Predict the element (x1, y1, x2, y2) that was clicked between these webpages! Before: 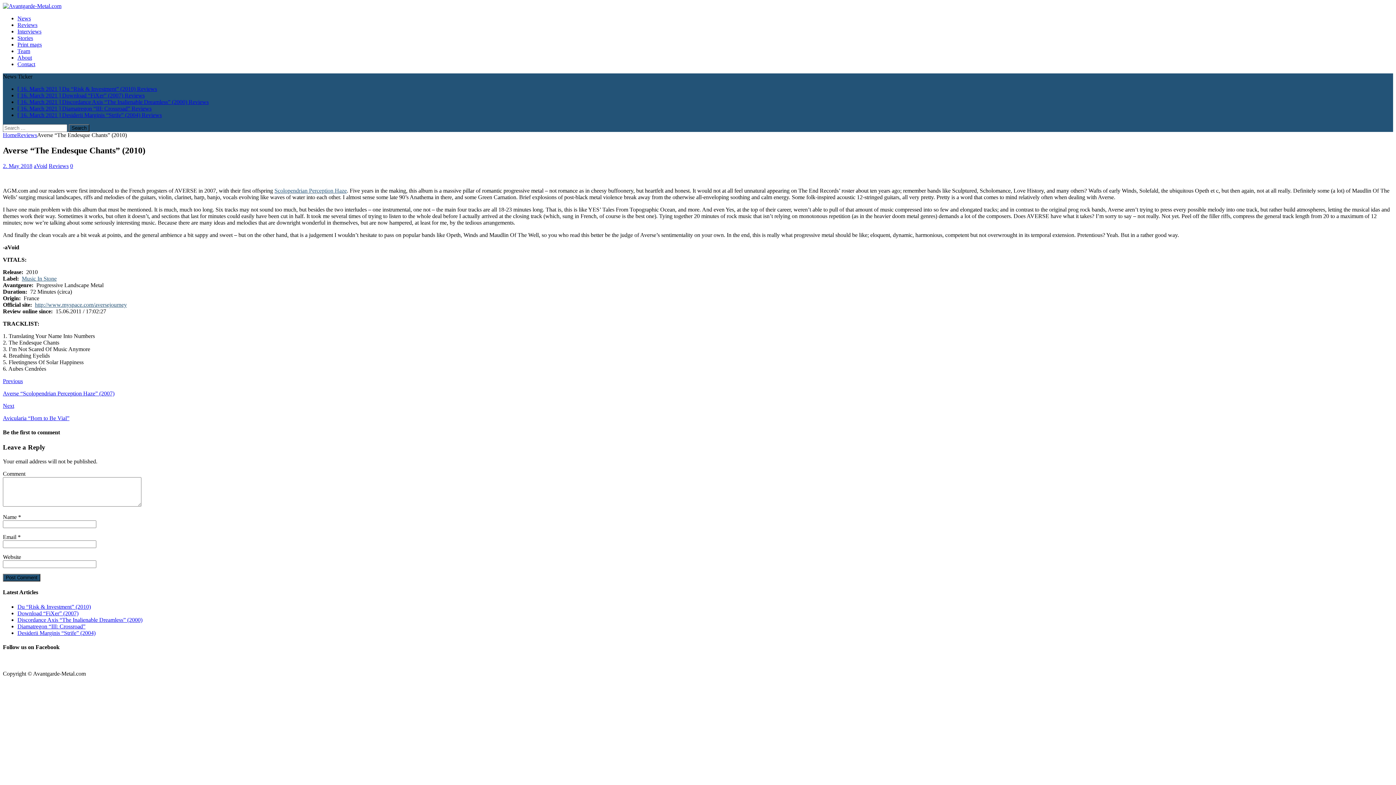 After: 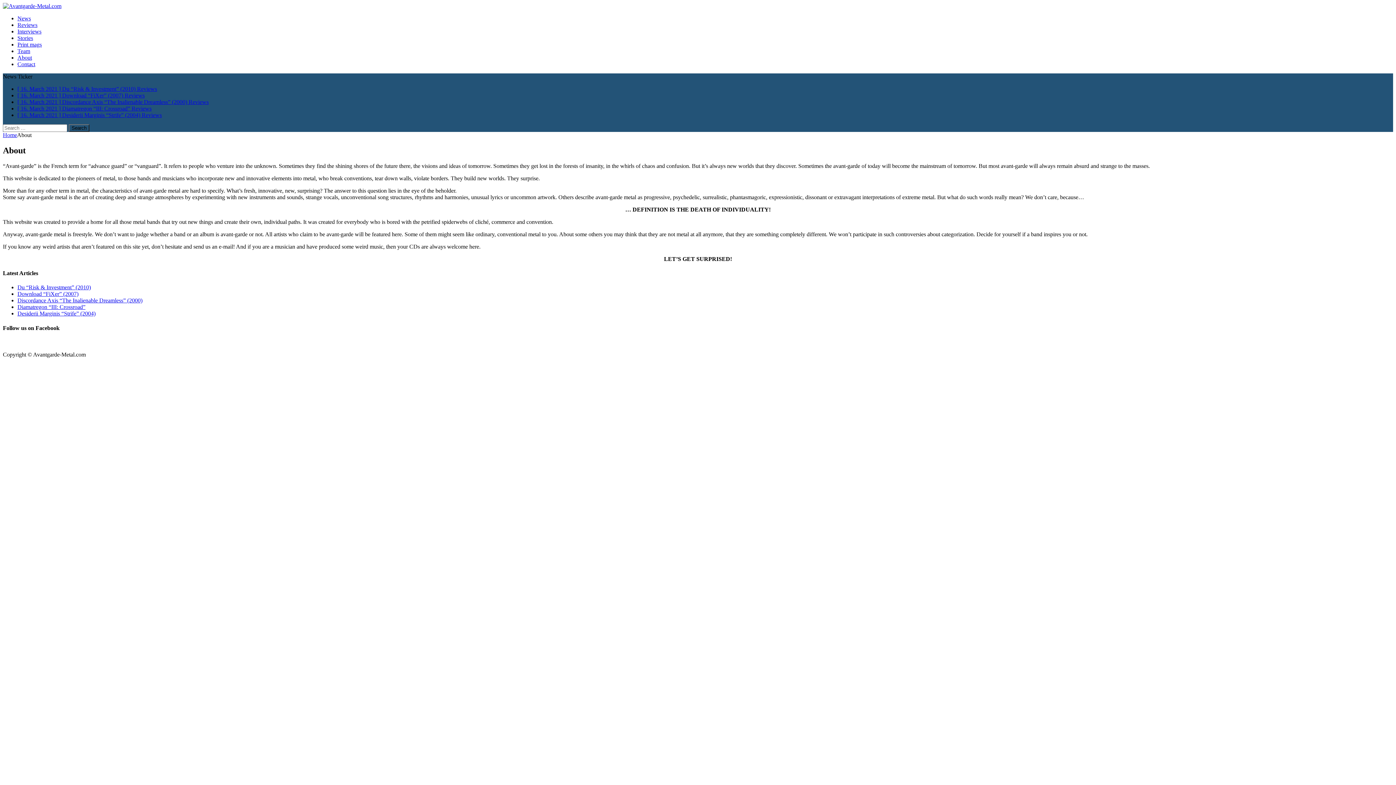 Action: label: About bbox: (17, 54, 32, 60)